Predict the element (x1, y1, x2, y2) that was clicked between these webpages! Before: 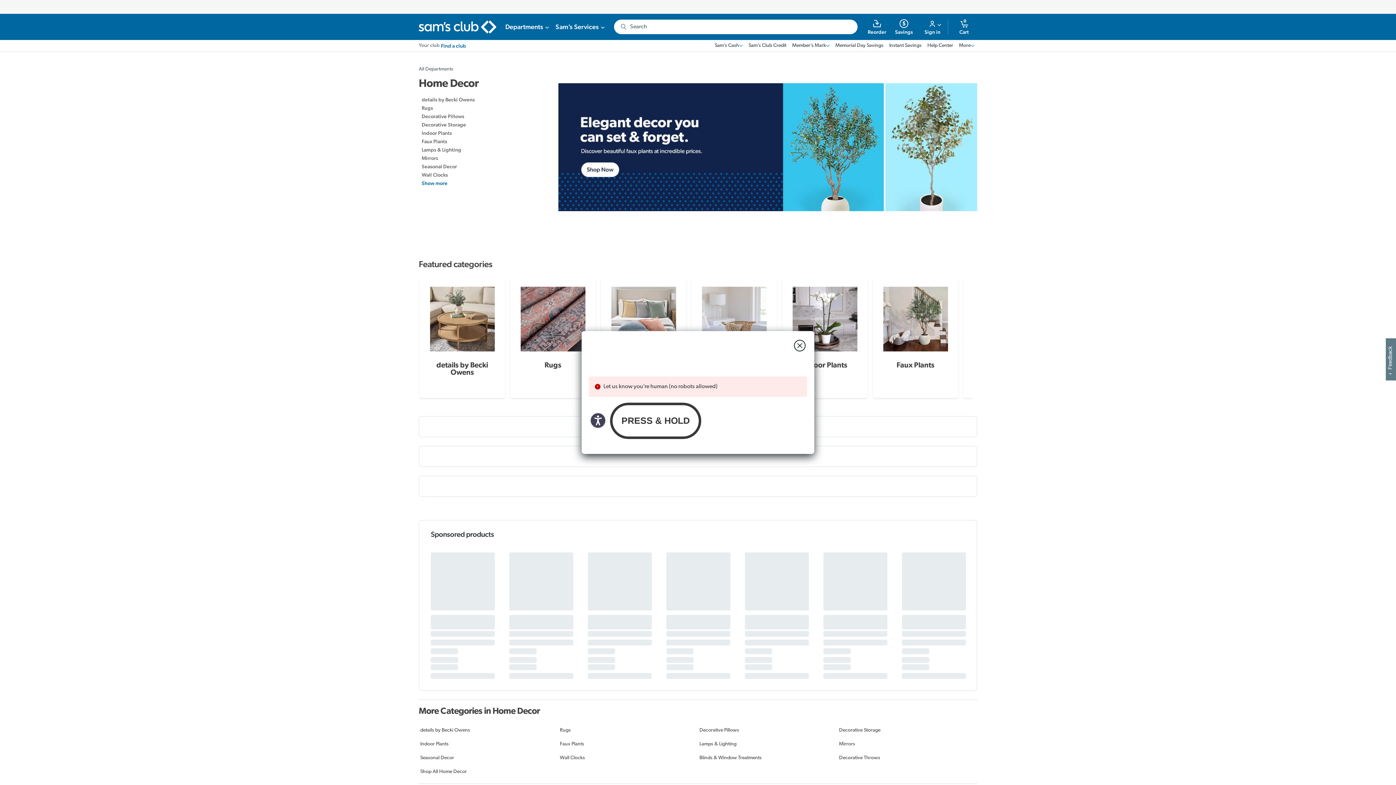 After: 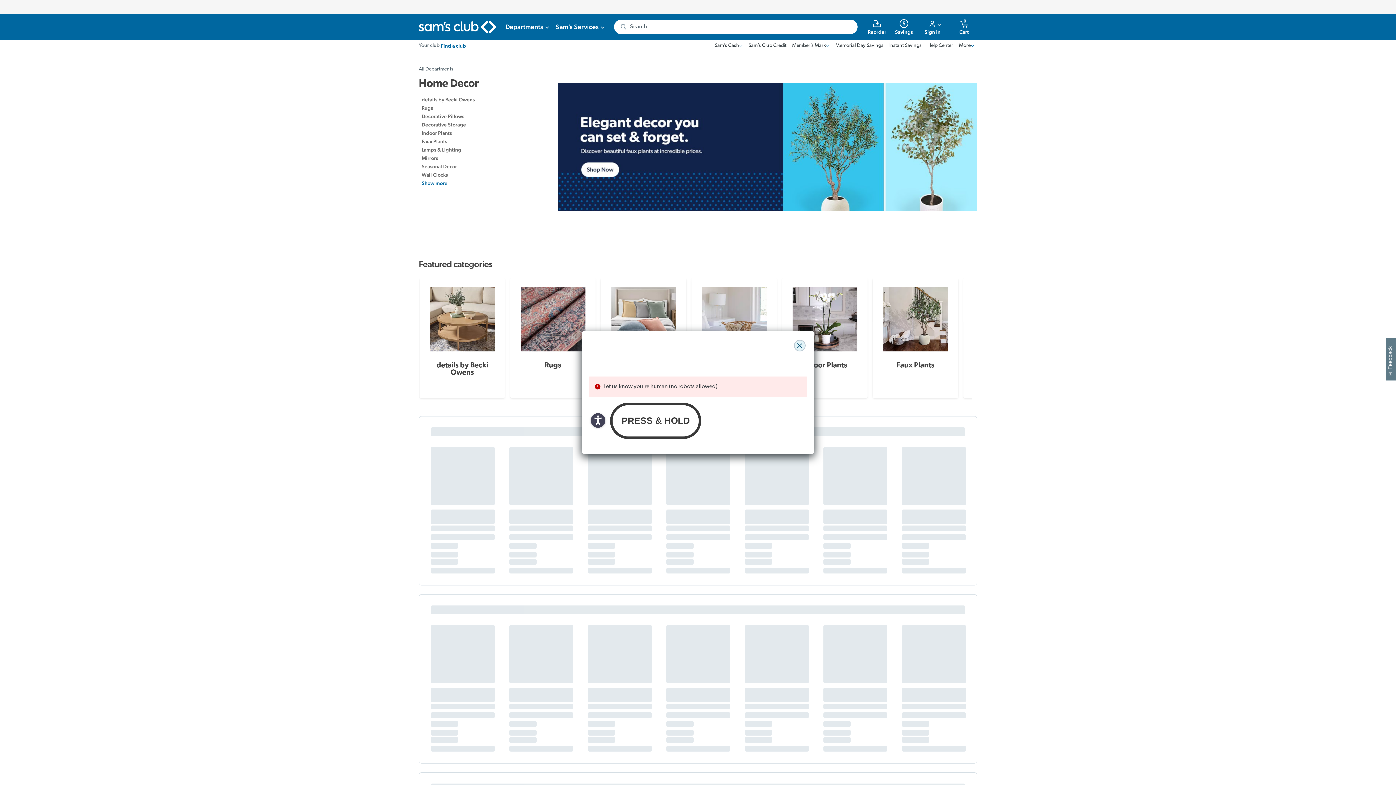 Action: bbox: (794, 340, 805, 351) label: close modal